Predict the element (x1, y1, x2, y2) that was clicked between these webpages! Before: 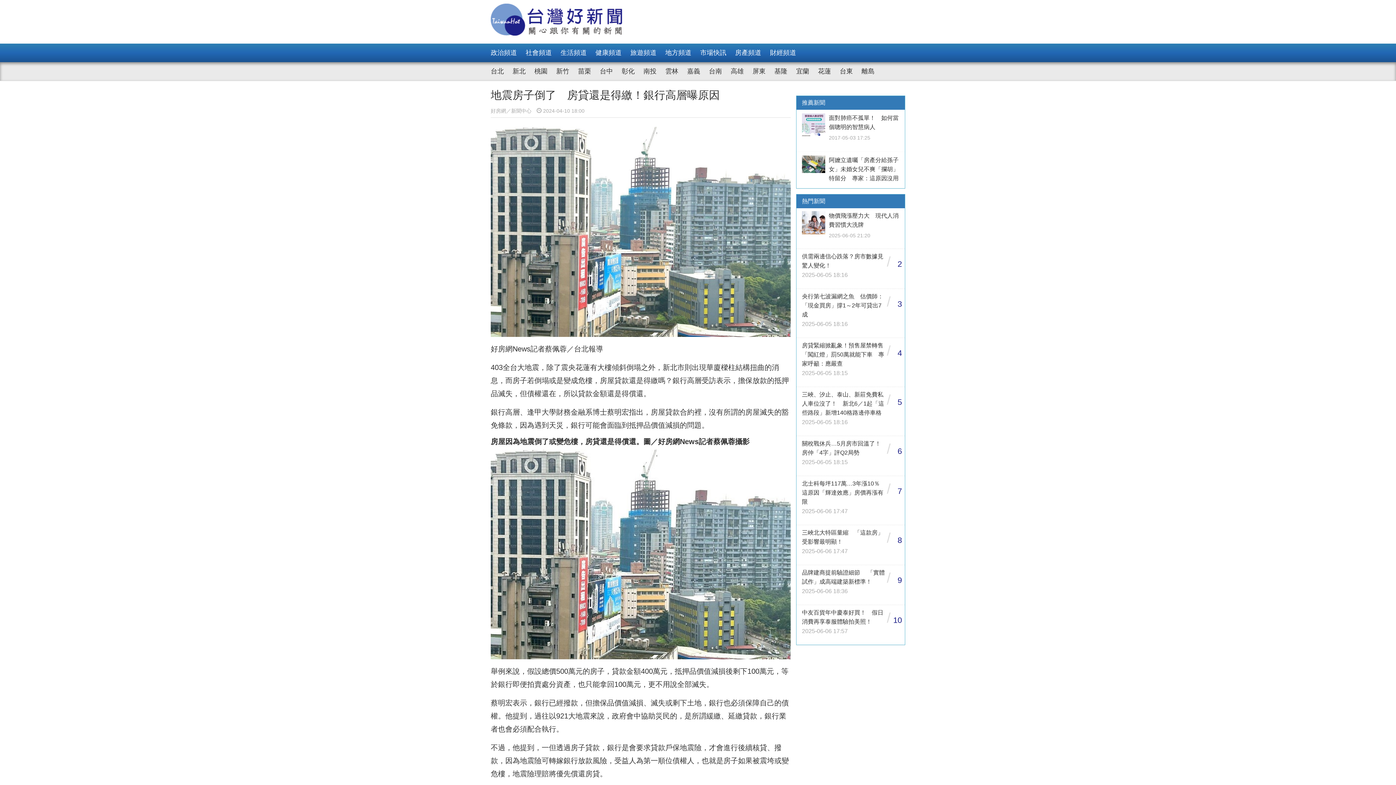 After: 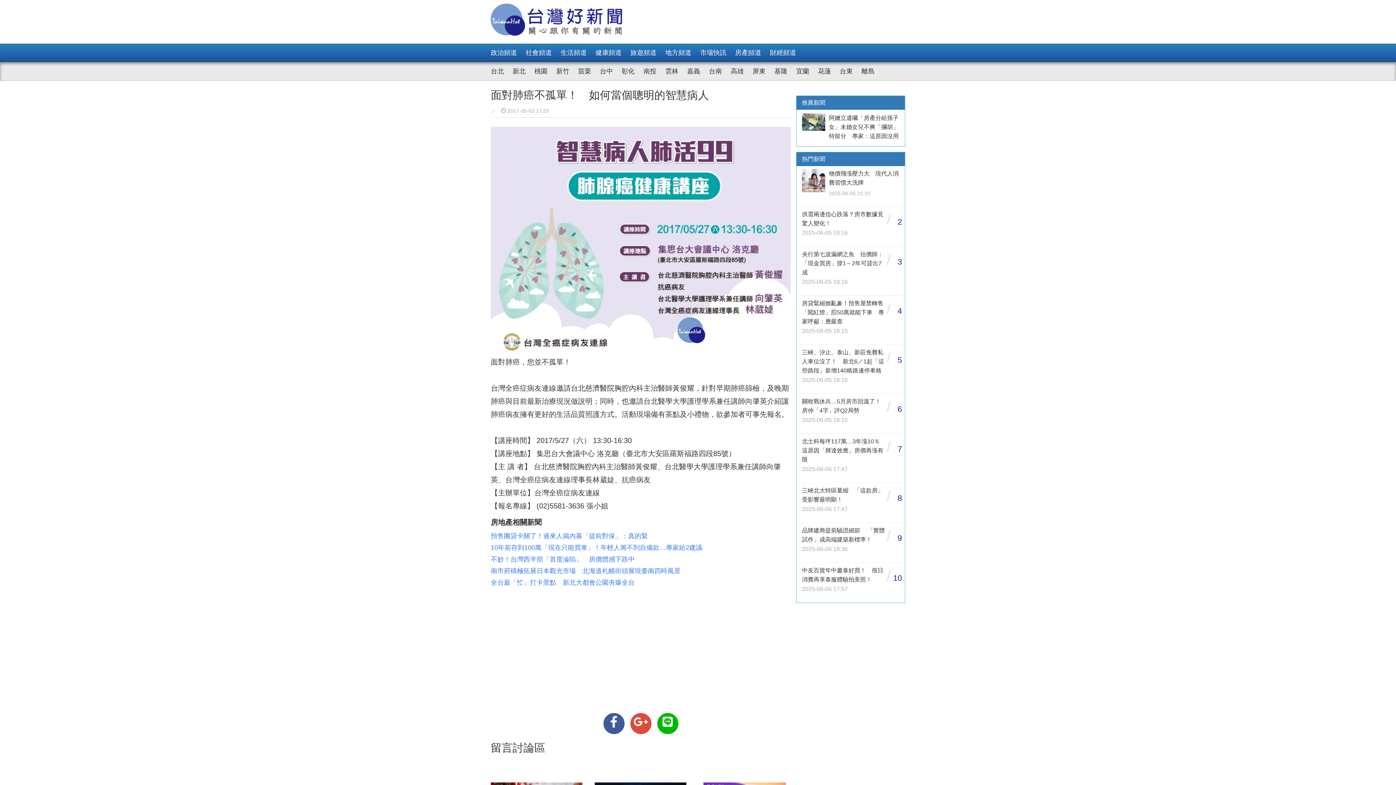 Action: bbox: (796, 109, 905, 152) label: 	
面對肺癌不孤單！　如何當個聰明的智慧病人

2017-05-03 17:25